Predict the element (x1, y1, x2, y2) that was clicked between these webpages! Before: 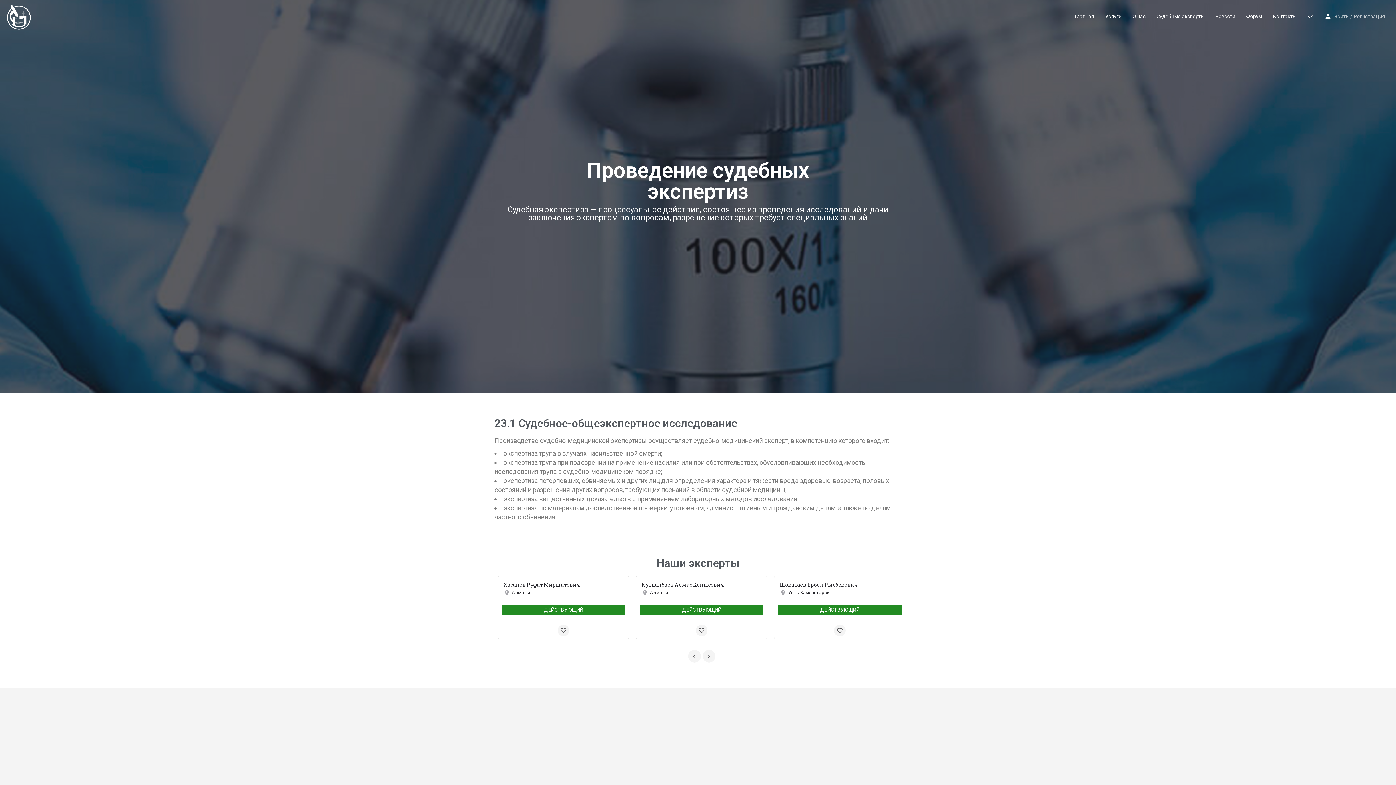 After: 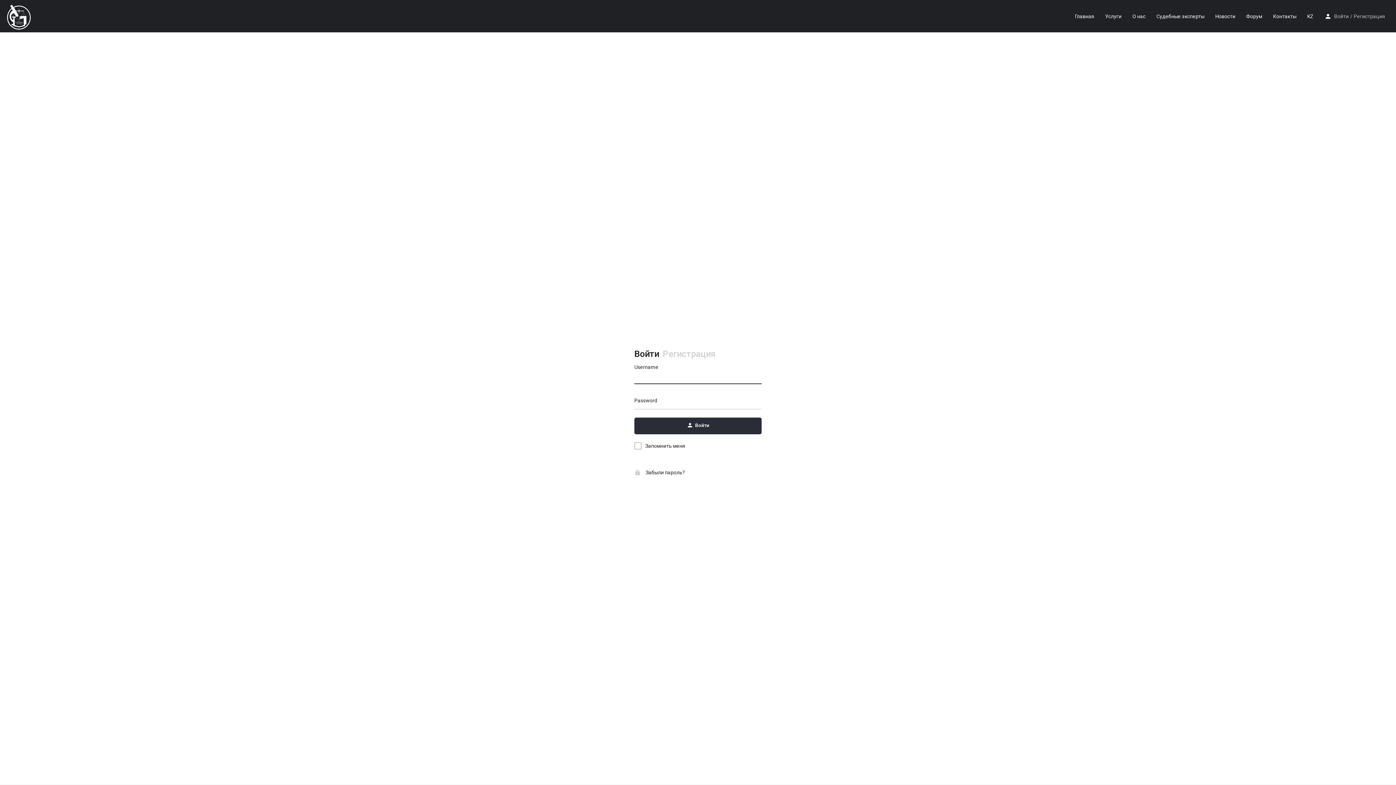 Action: bbox: (696, 625, 707, 636)